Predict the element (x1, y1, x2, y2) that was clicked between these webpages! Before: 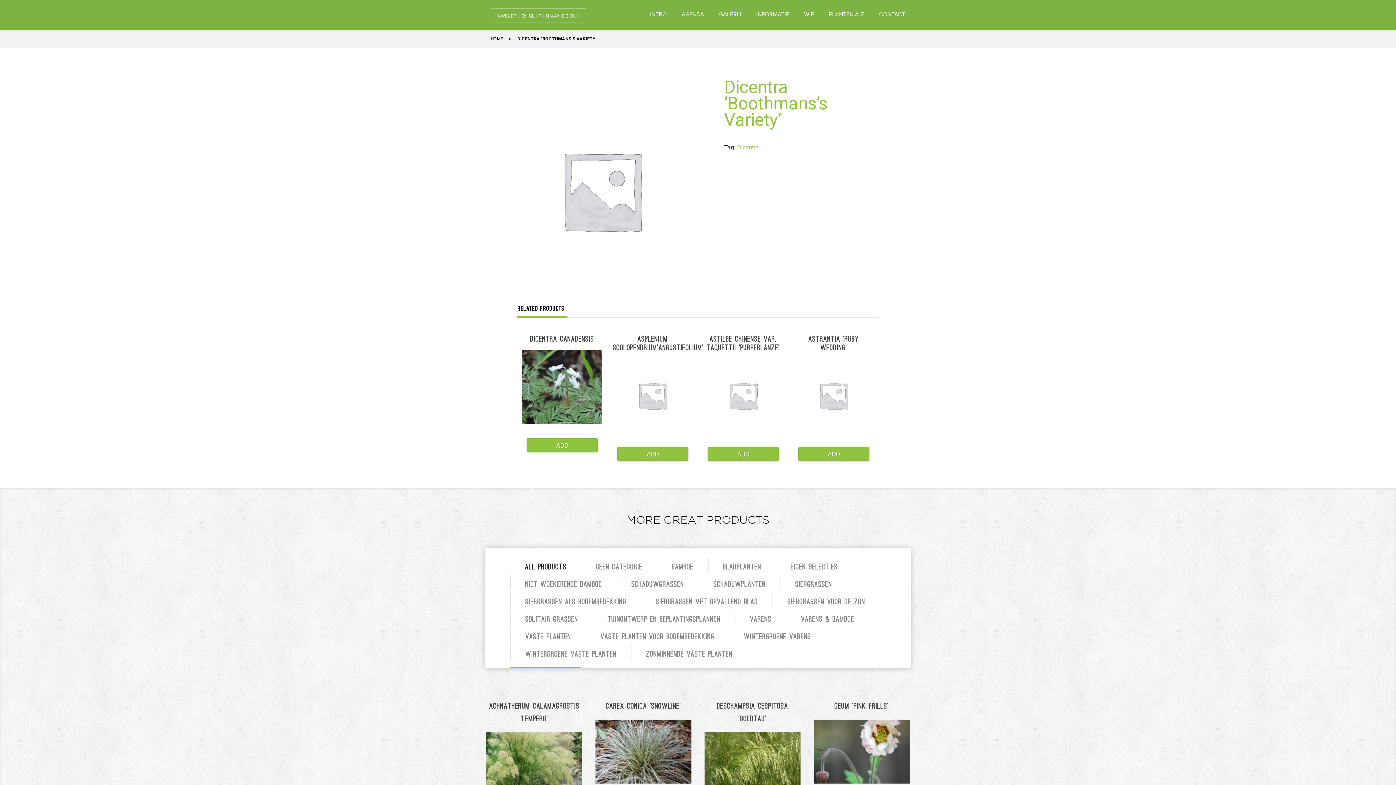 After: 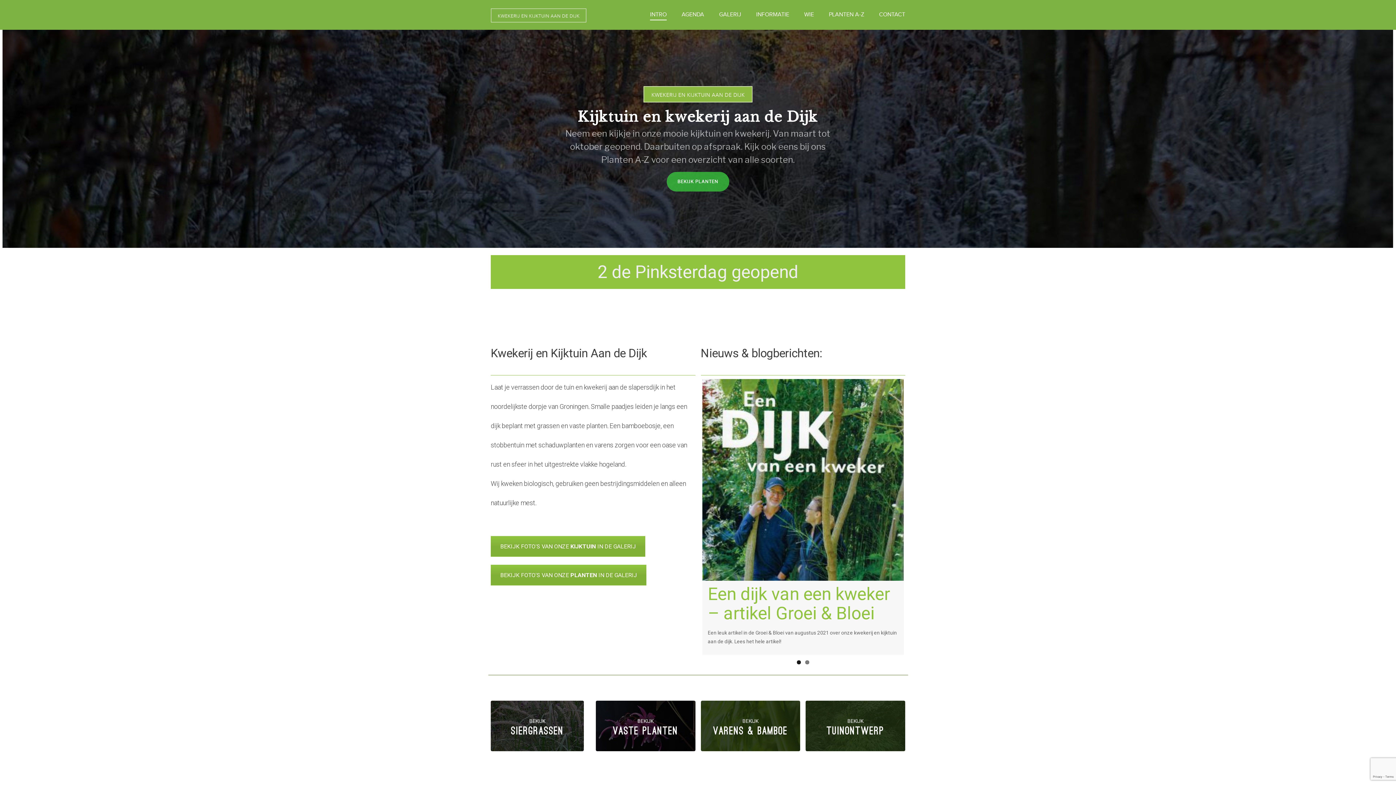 Action: bbox: (490, 0, 586, 29)